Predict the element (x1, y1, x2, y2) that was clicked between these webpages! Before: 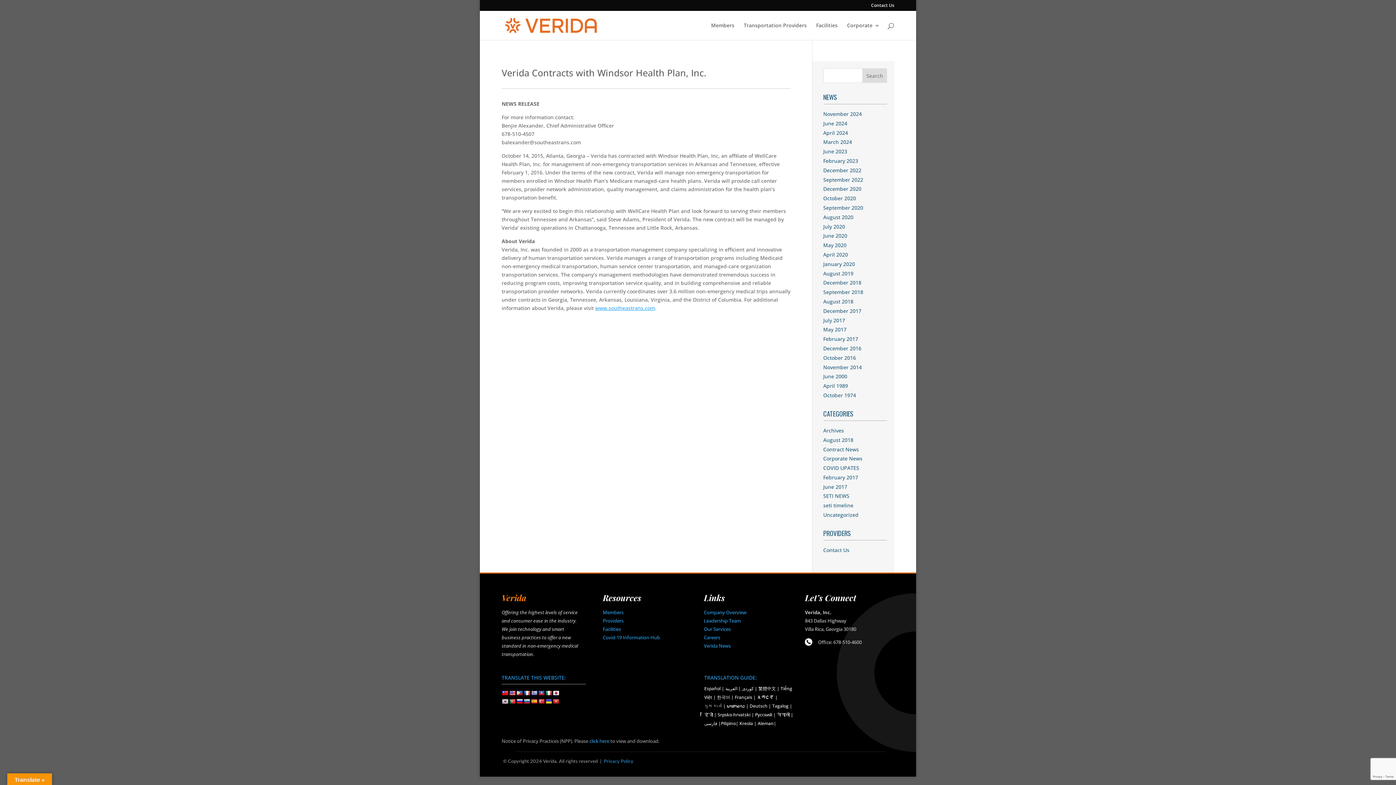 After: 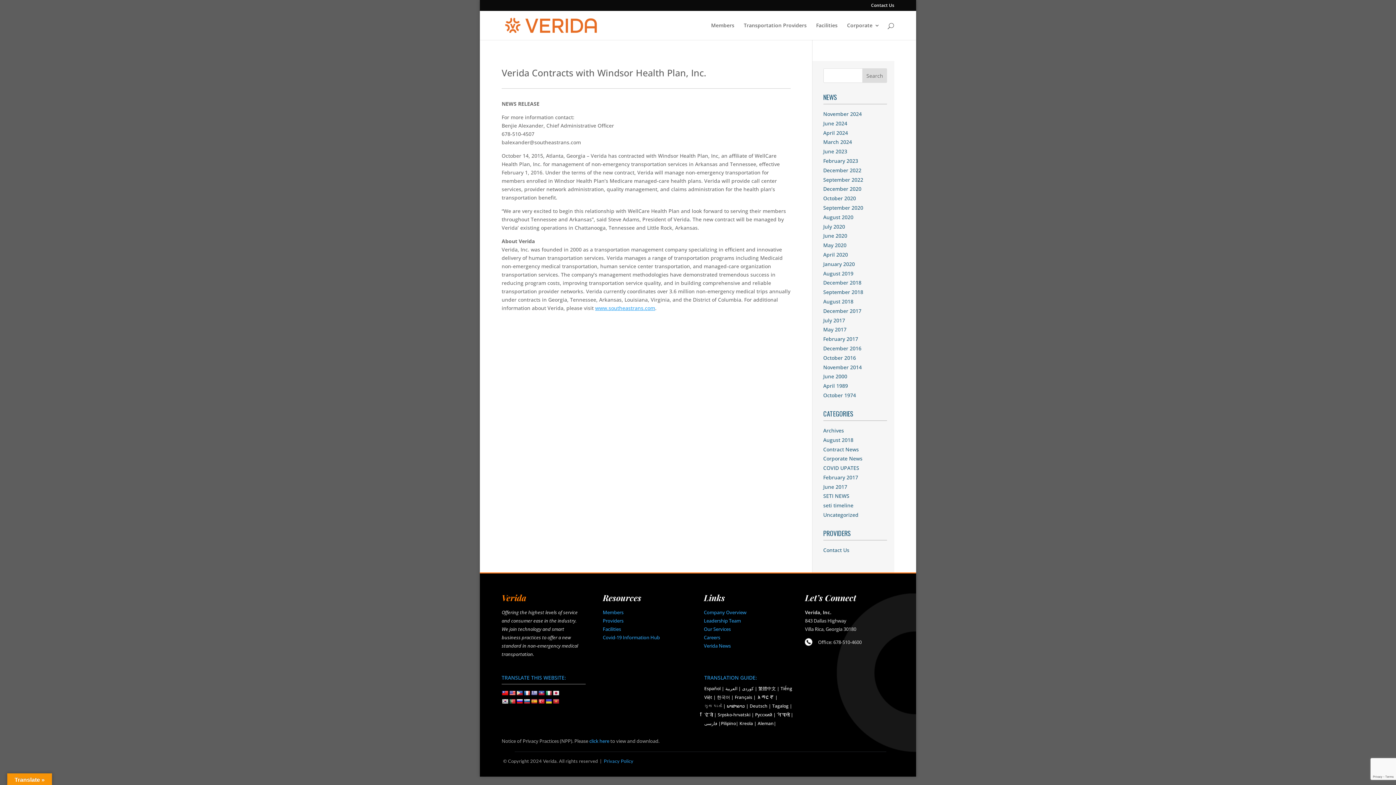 Action: bbox: (545, 699, 552, 704)